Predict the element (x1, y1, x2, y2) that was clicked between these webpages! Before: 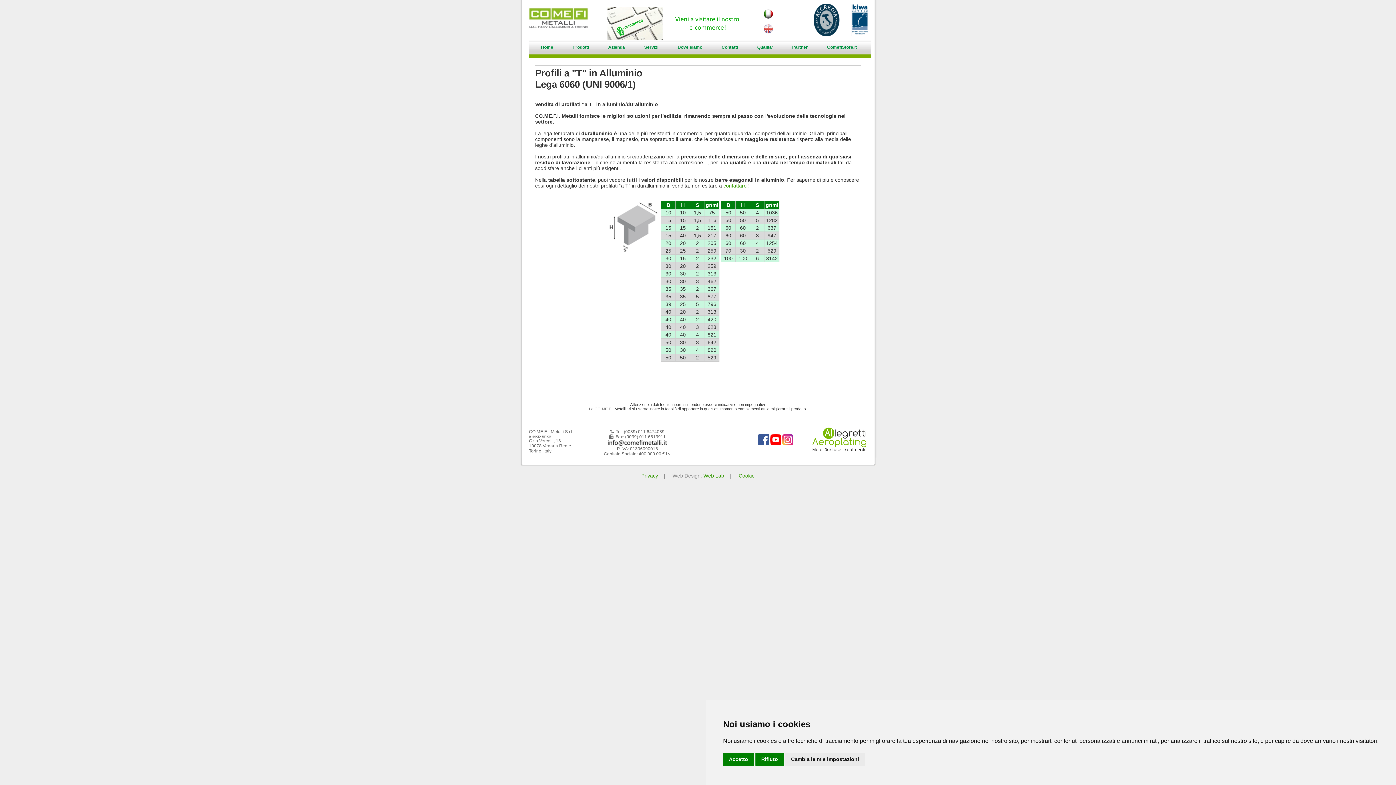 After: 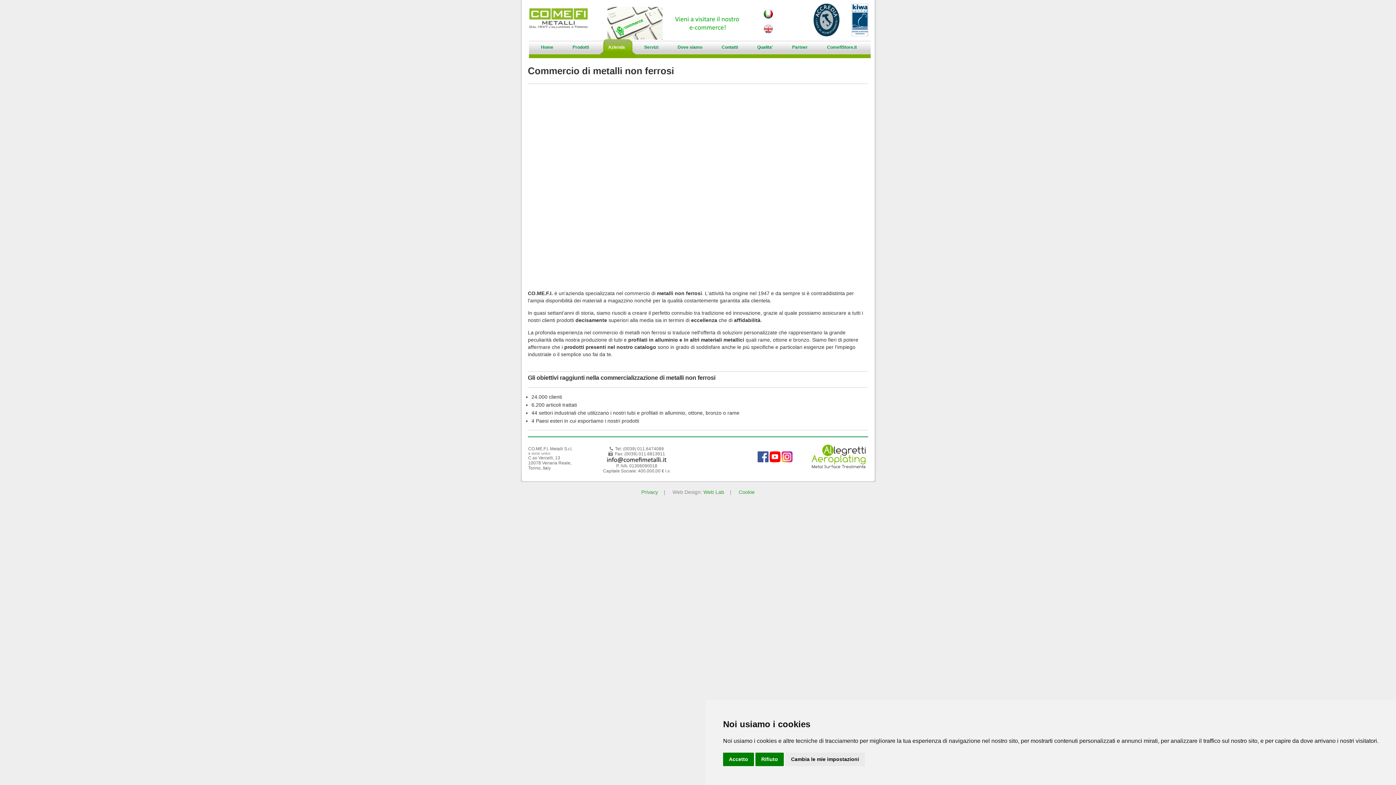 Action: label: Azienda bbox: (600, 36, 636, 58)